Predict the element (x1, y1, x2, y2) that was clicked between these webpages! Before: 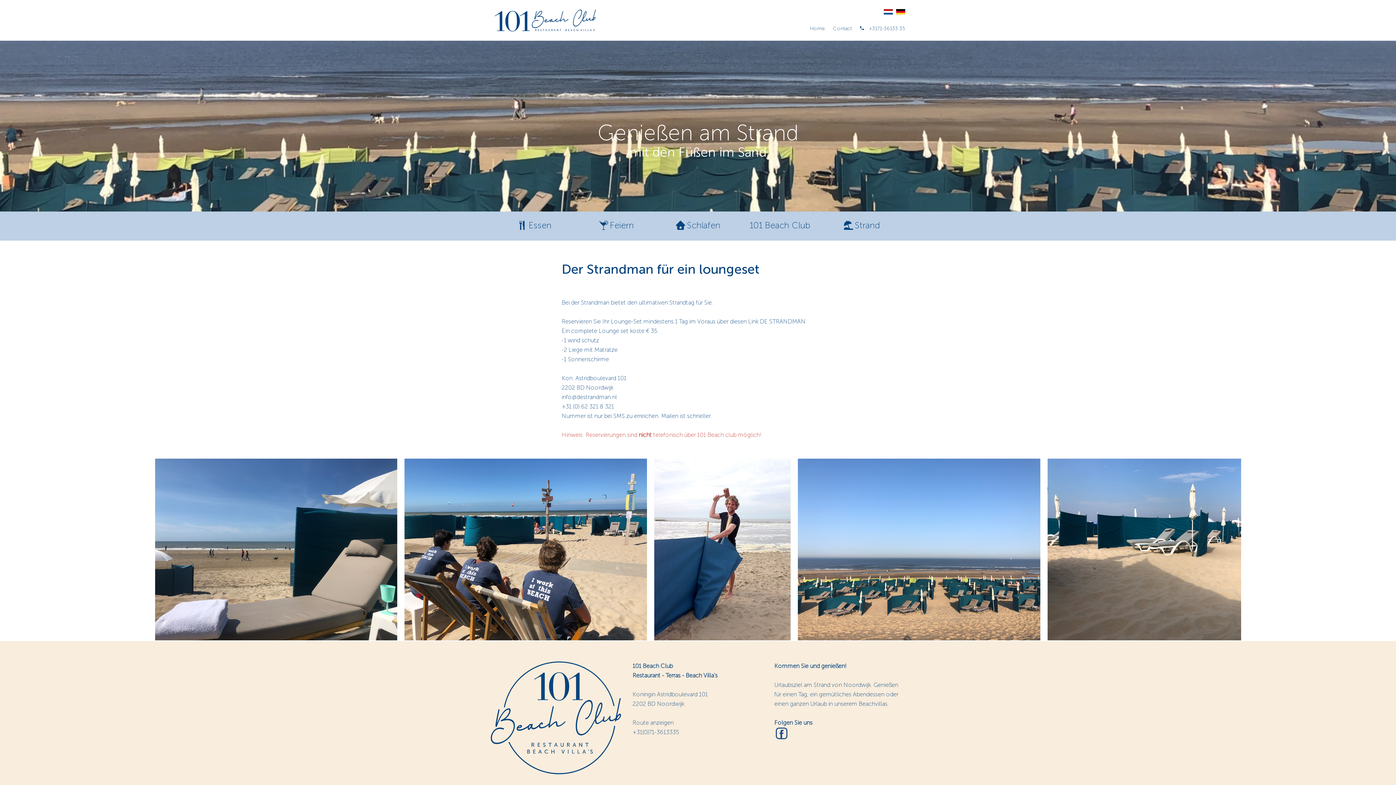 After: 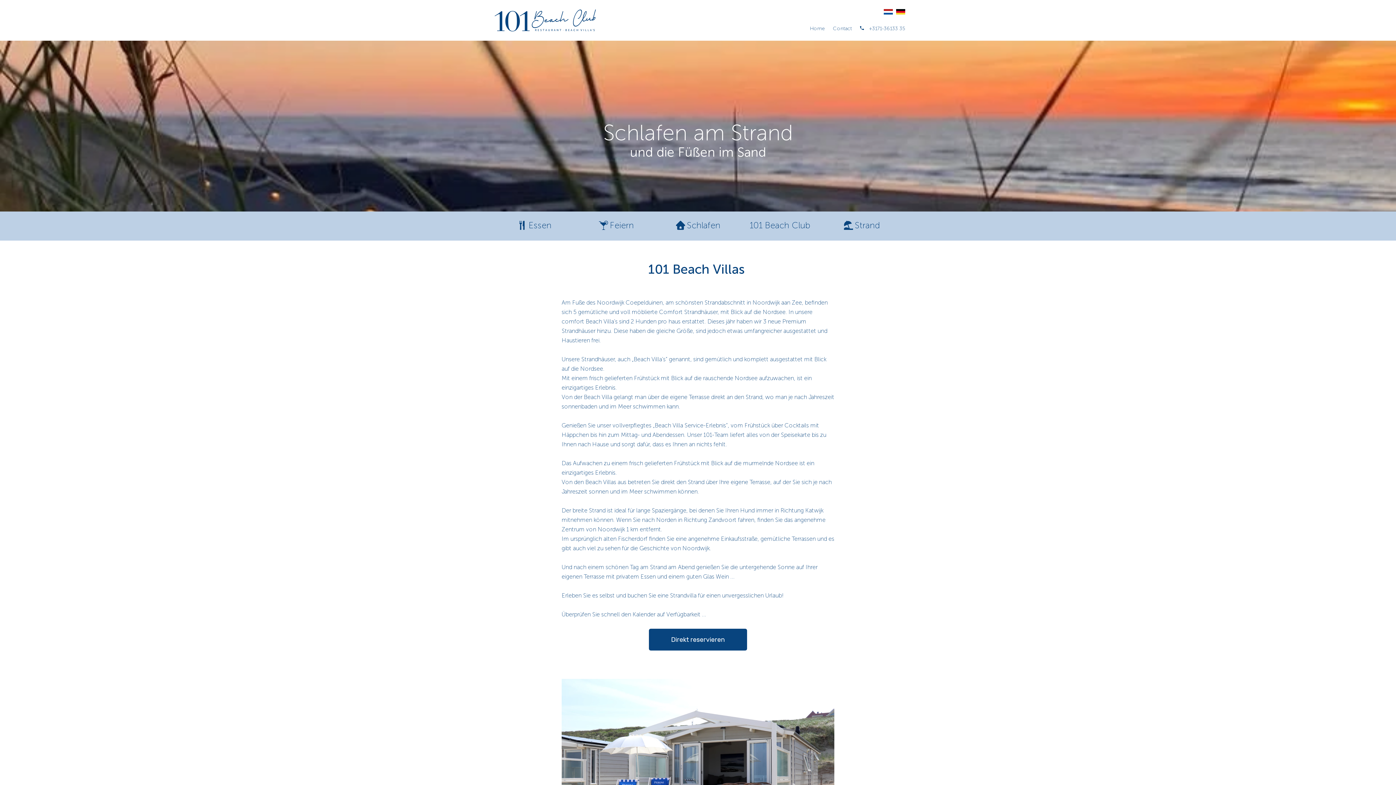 Action: bbox: (858, 700, 887, 707) label: Beachvillas